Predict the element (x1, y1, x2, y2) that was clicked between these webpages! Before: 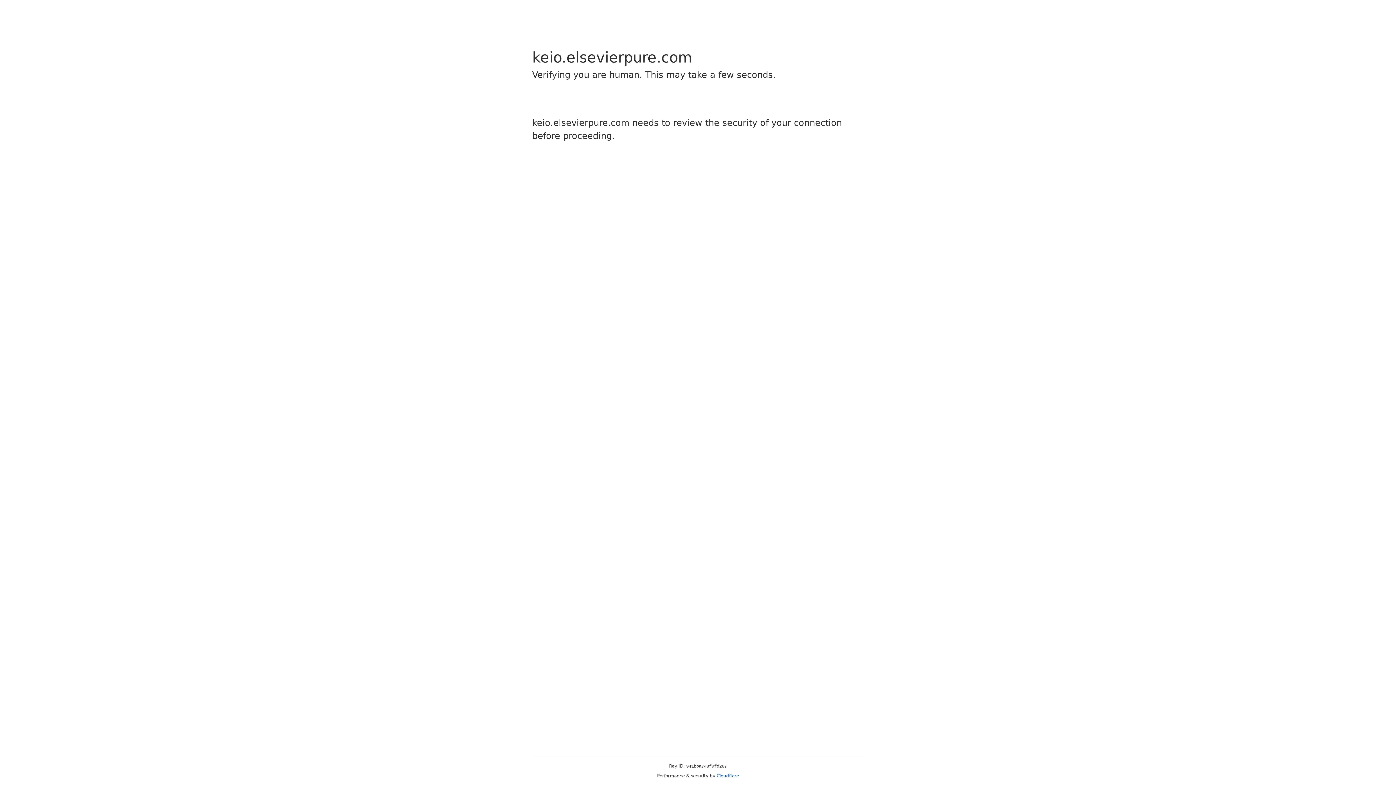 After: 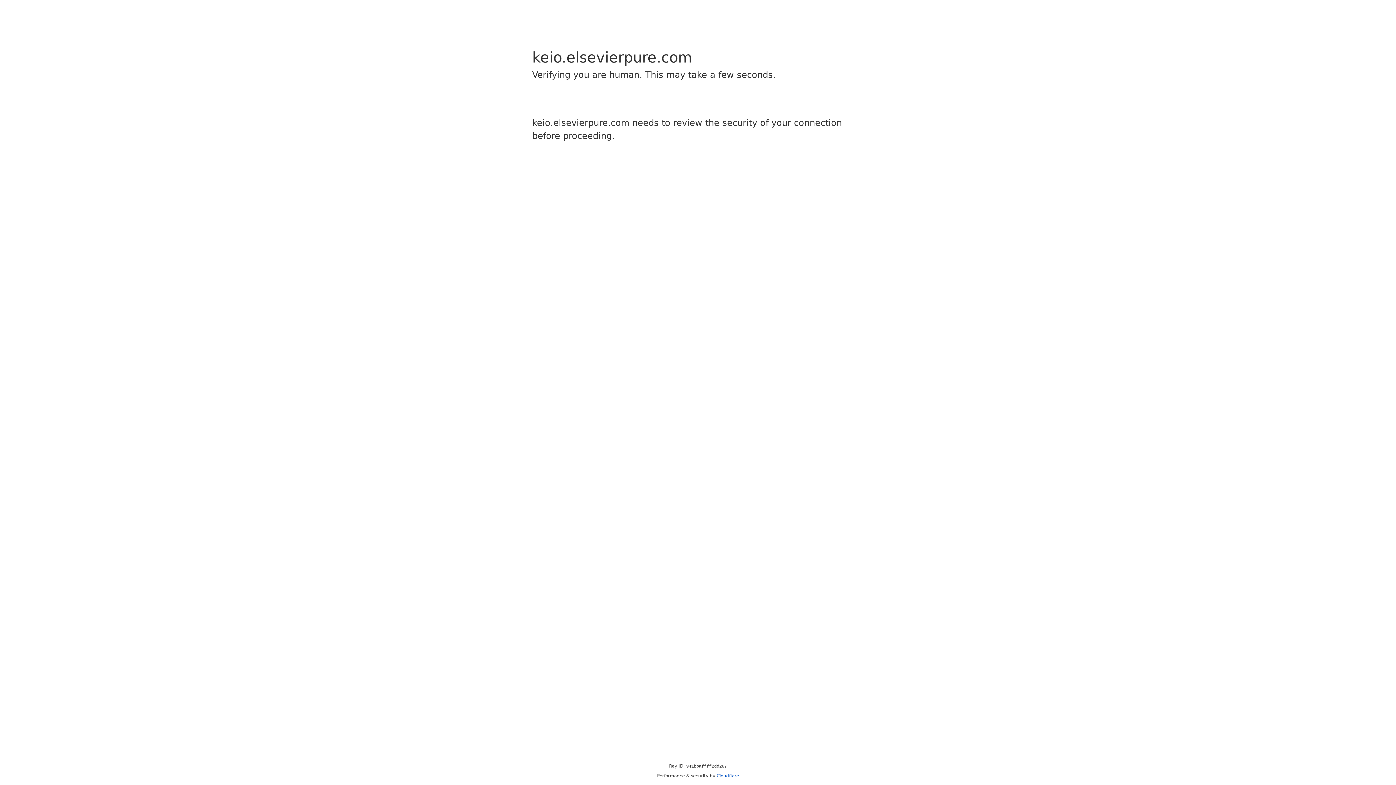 Action: label: Cloudflare bbox: (716, 773, 739, 778)